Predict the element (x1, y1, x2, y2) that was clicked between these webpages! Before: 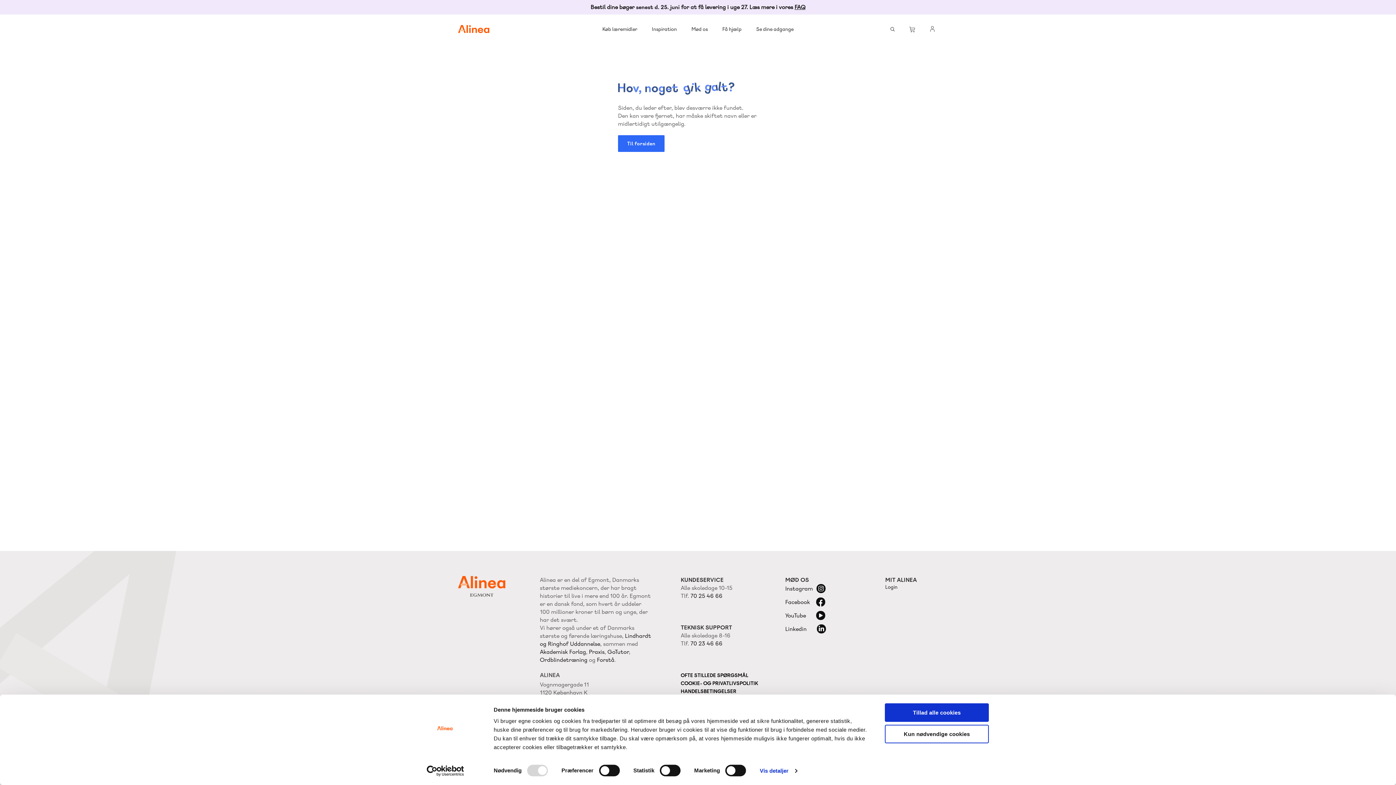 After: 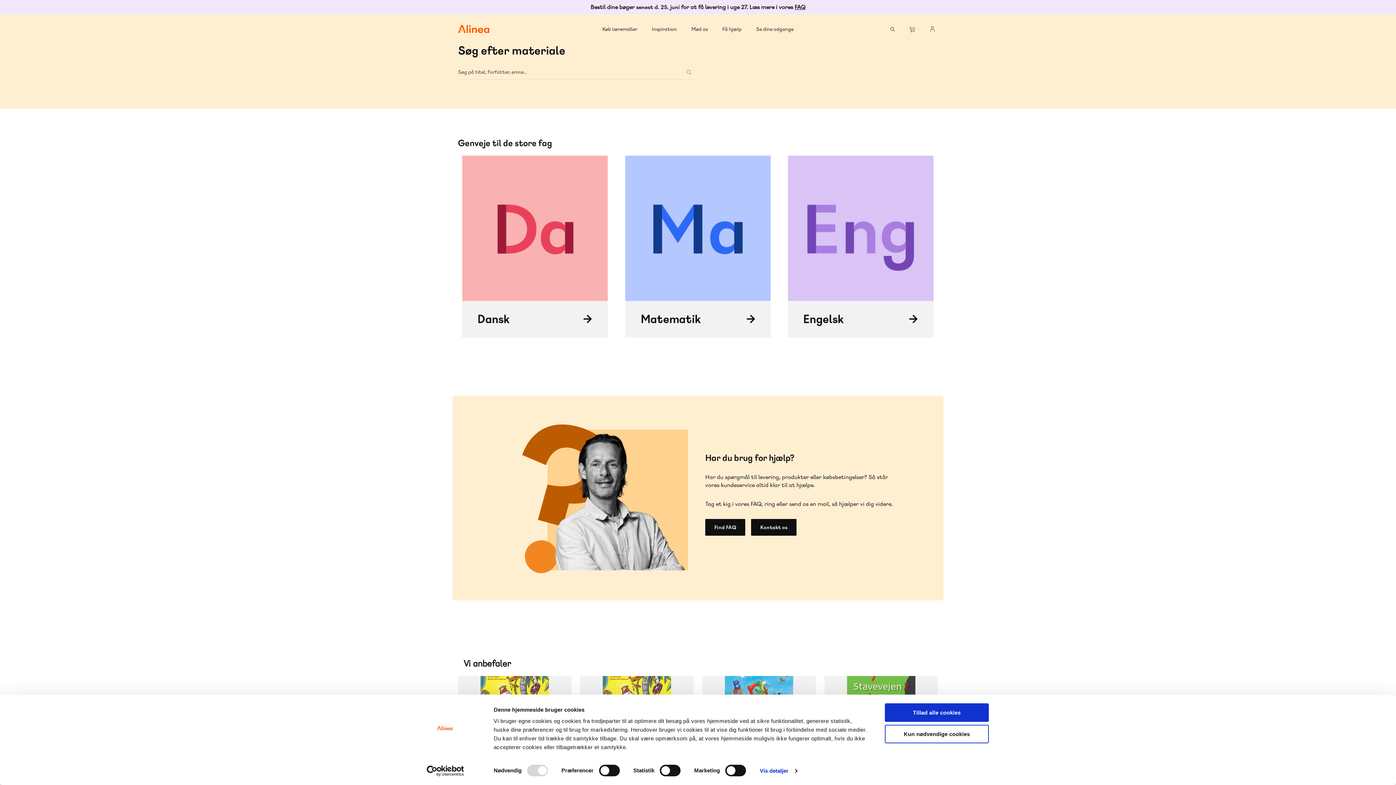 Action: bbox: (458, 24, 489, 33)